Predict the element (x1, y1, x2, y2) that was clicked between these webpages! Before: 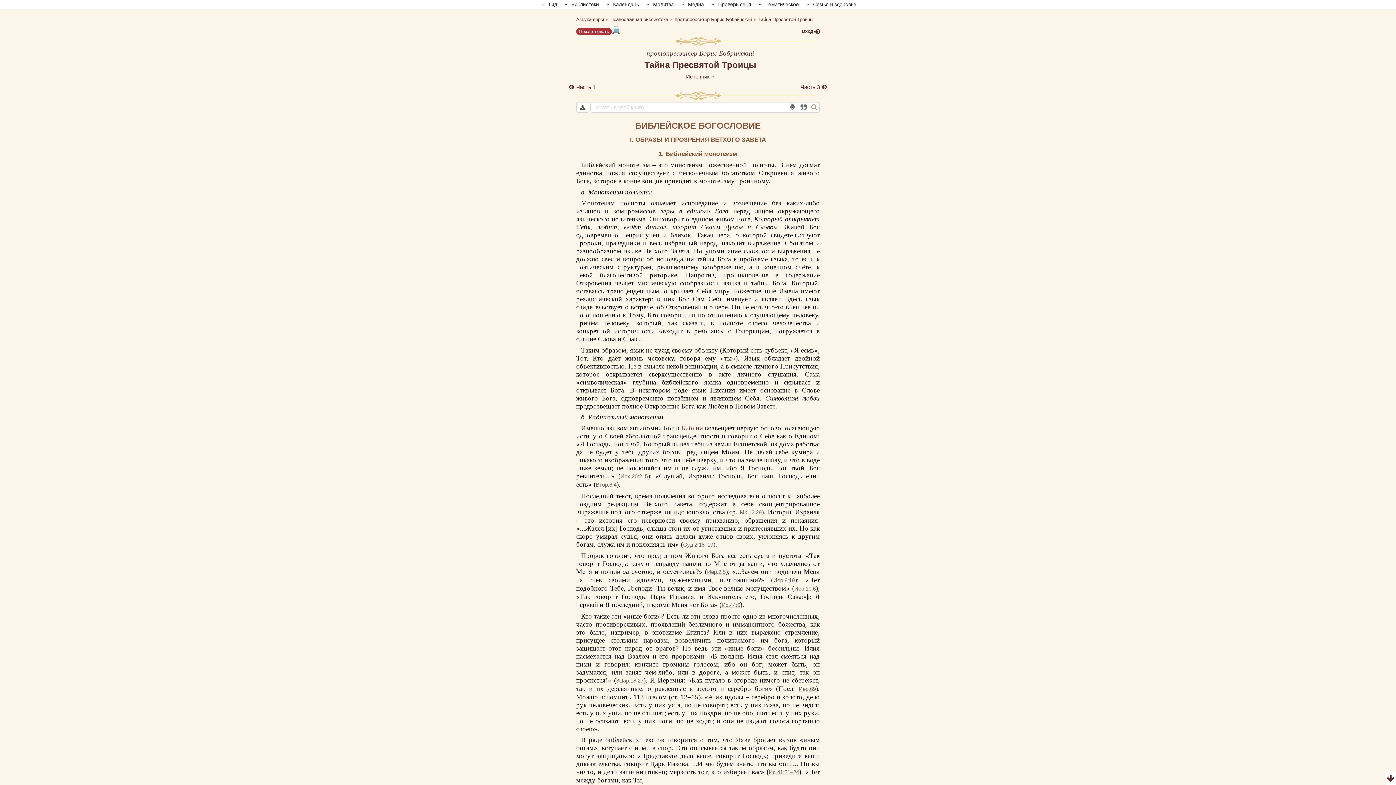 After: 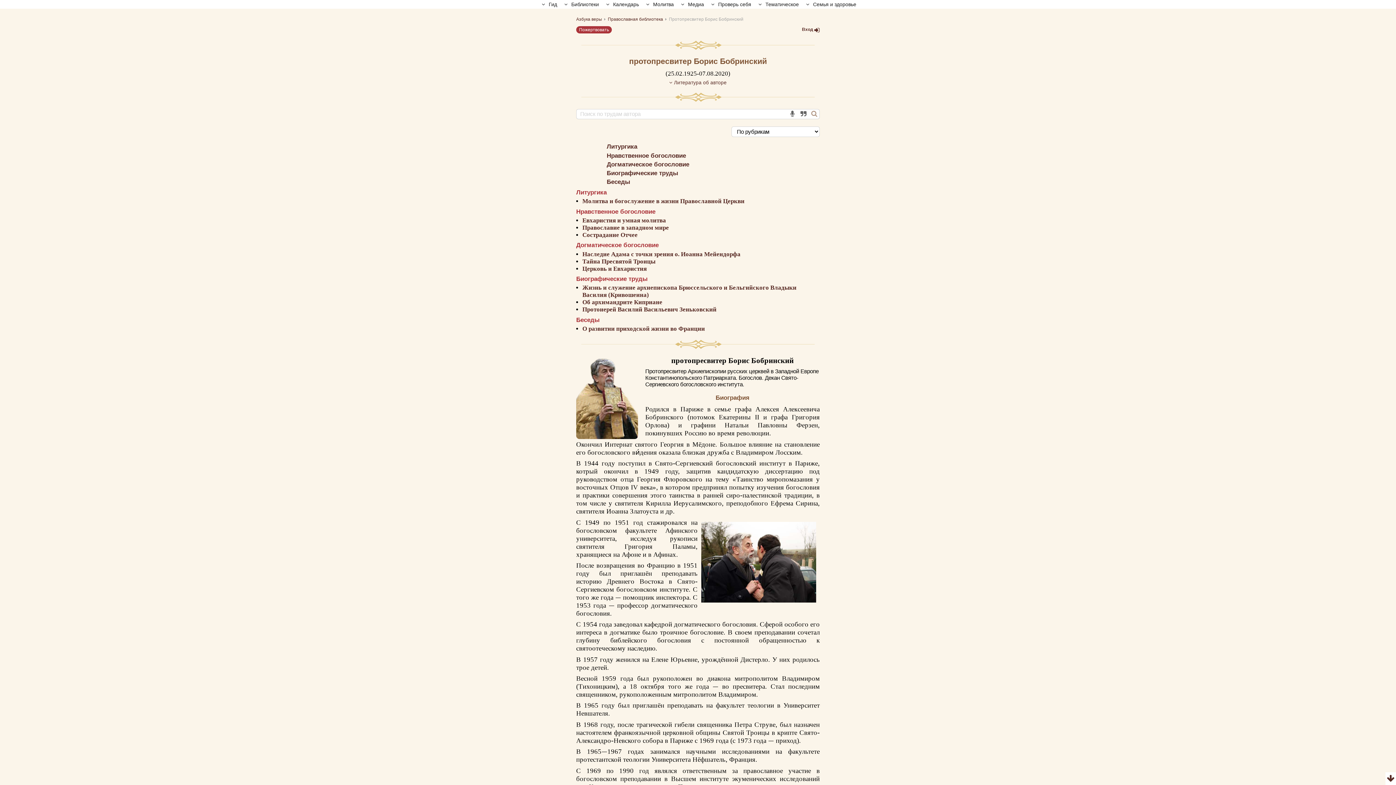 Action: bbox: (674, 14, 753, 24) label: протопресвитер Борис Бобринский 